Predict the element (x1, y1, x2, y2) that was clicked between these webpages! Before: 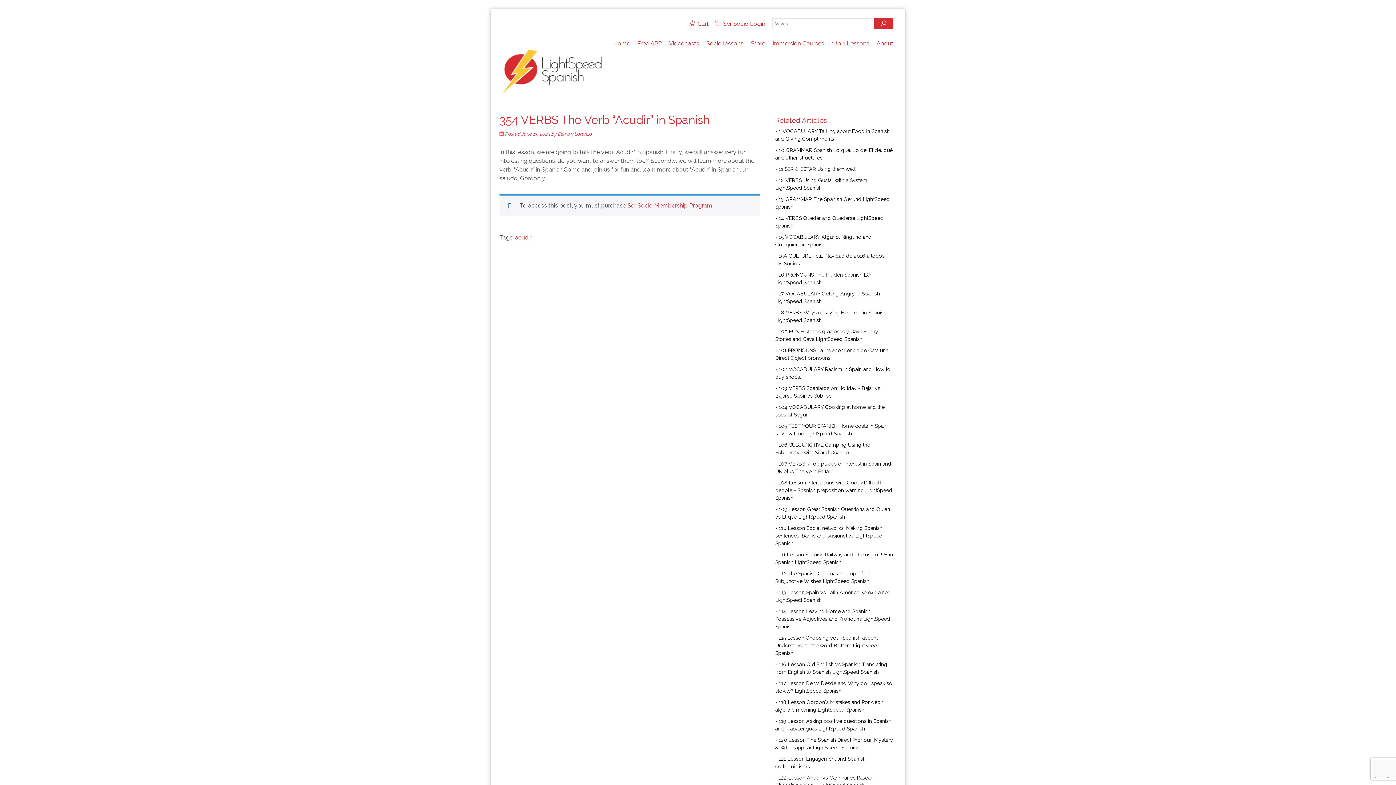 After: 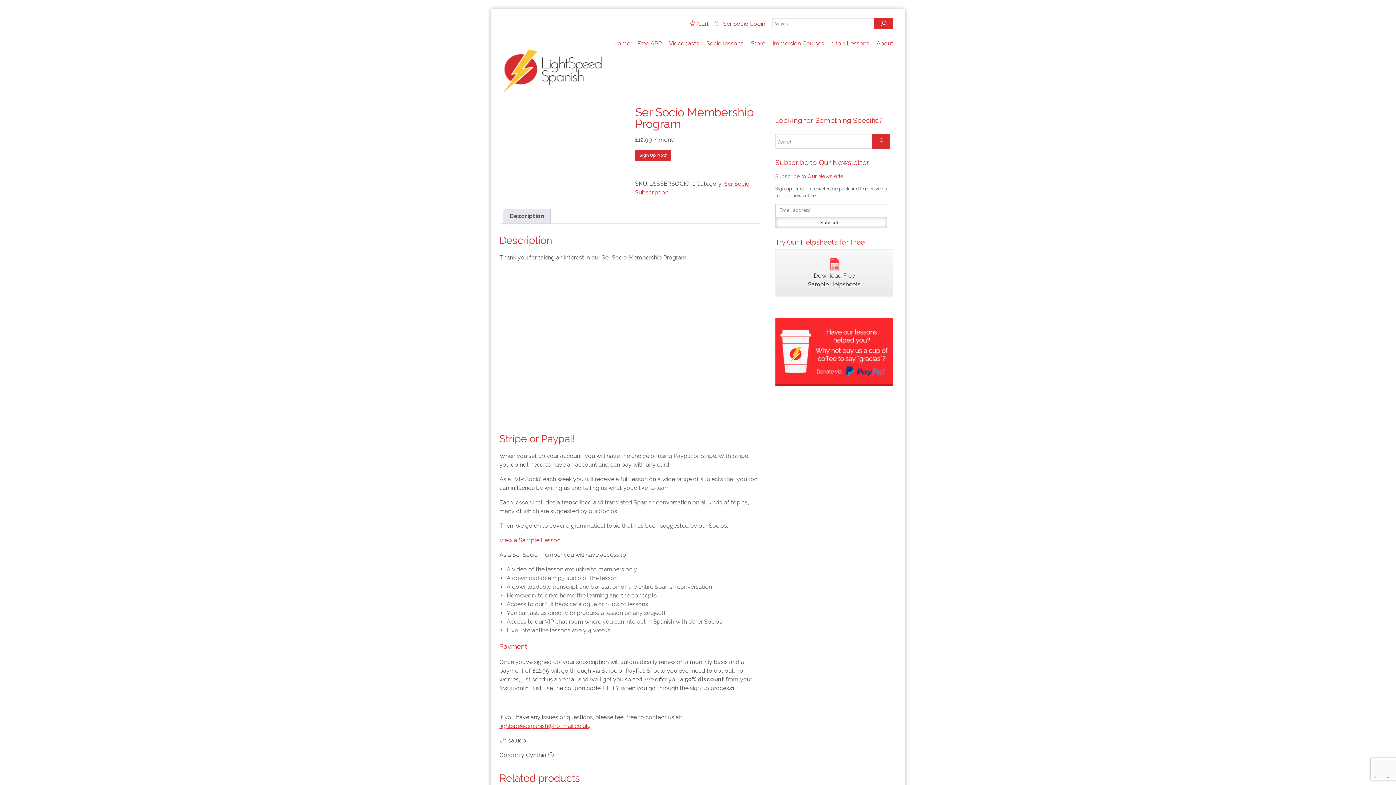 Action: bbox: (627, 202, 712, 209) label: Ser Socio Membership Program